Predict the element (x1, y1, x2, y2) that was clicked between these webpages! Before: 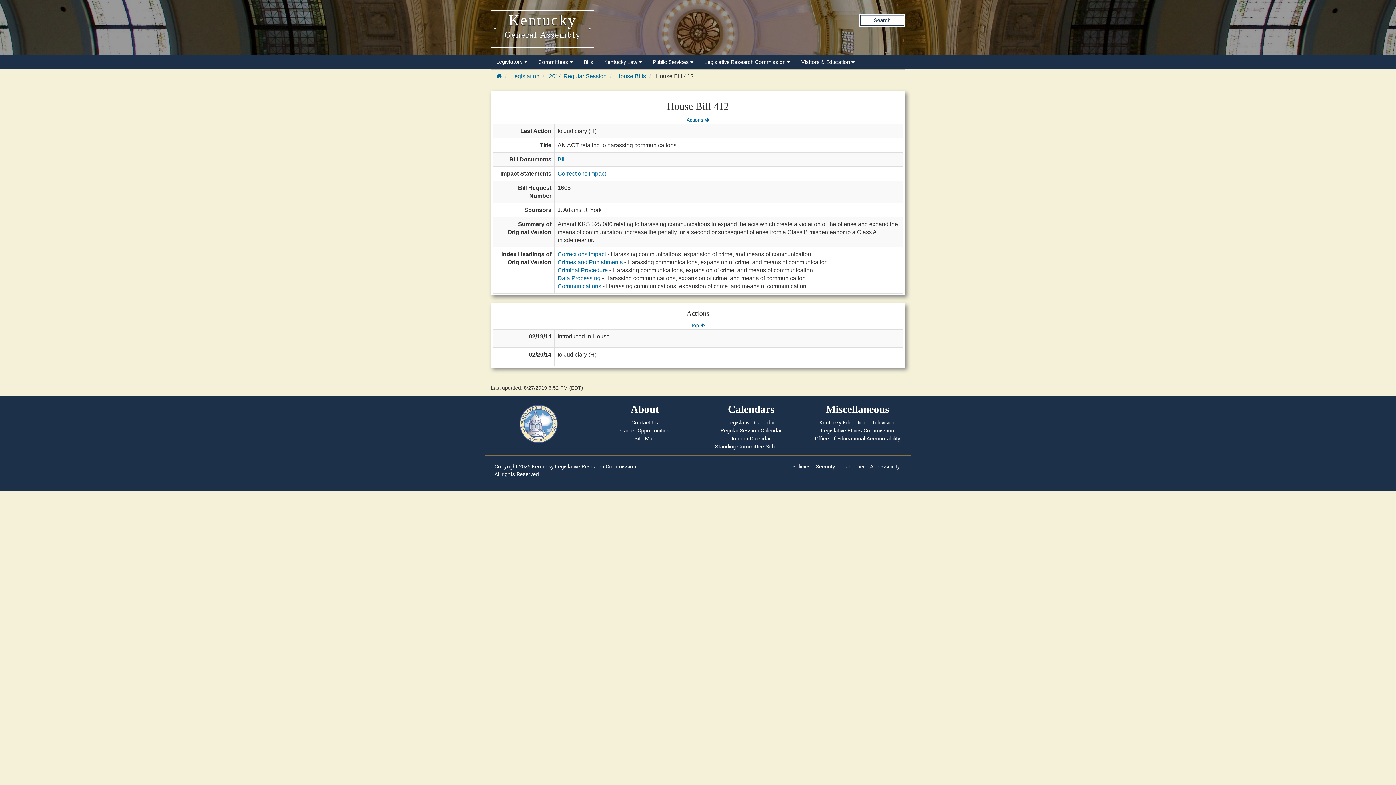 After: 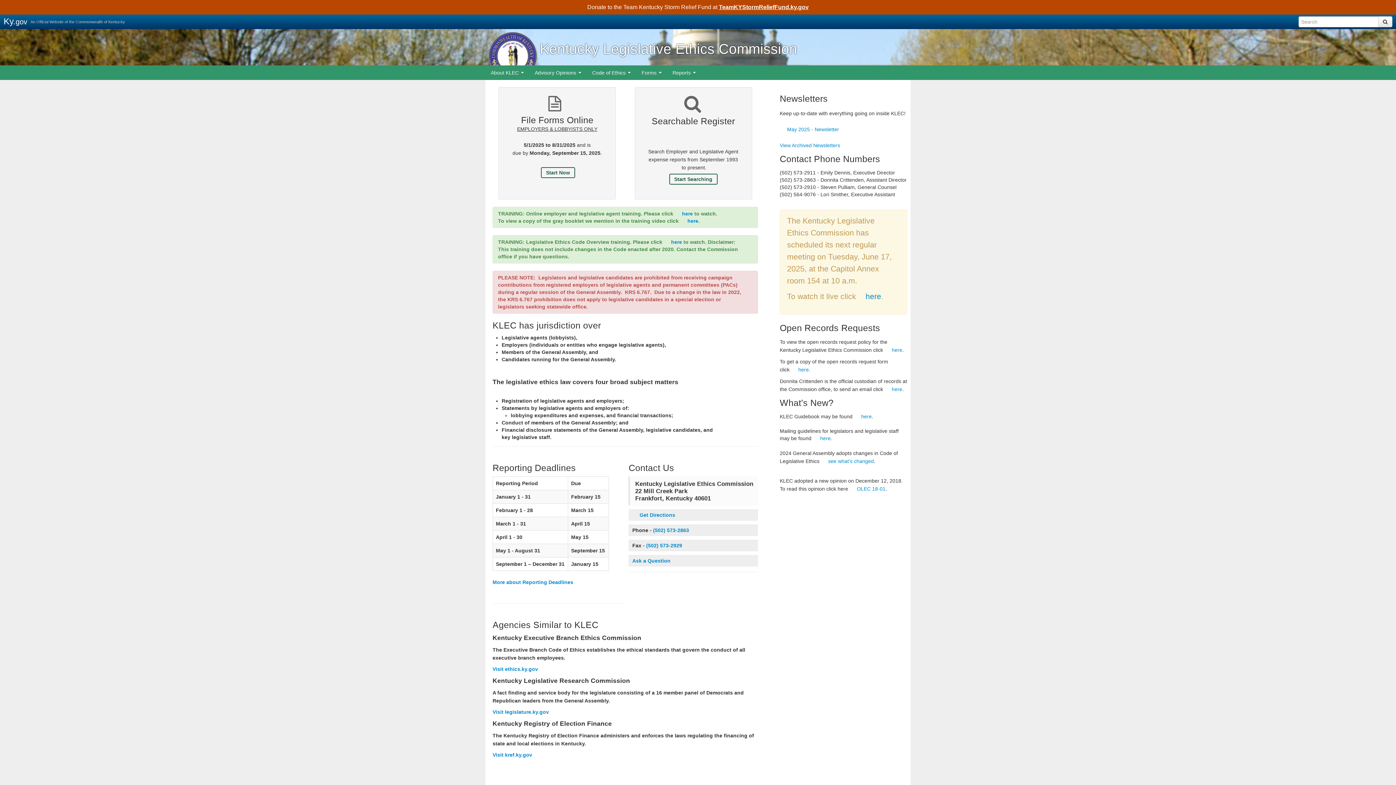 Action: bbox: (821, 427, 894, 434) label: Legislative Ethics Commission